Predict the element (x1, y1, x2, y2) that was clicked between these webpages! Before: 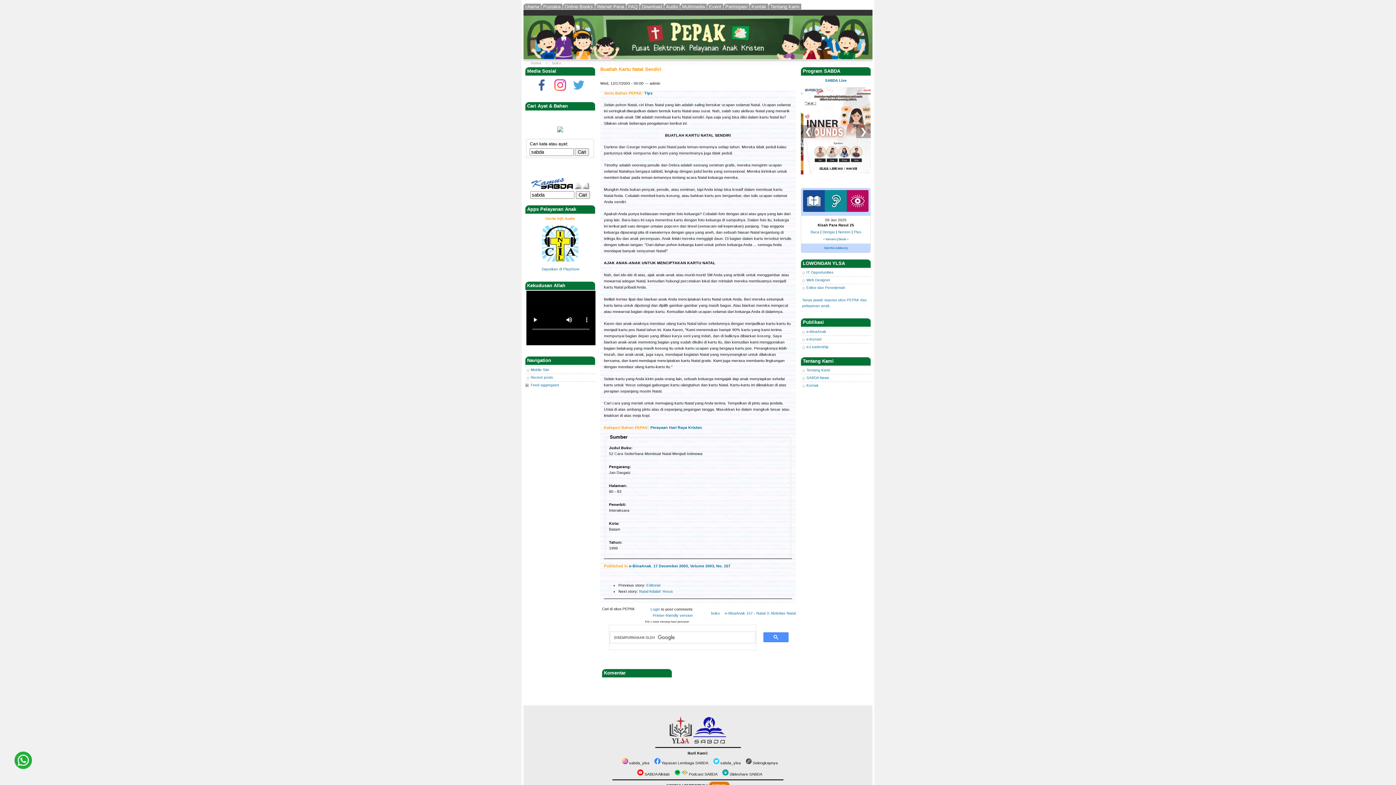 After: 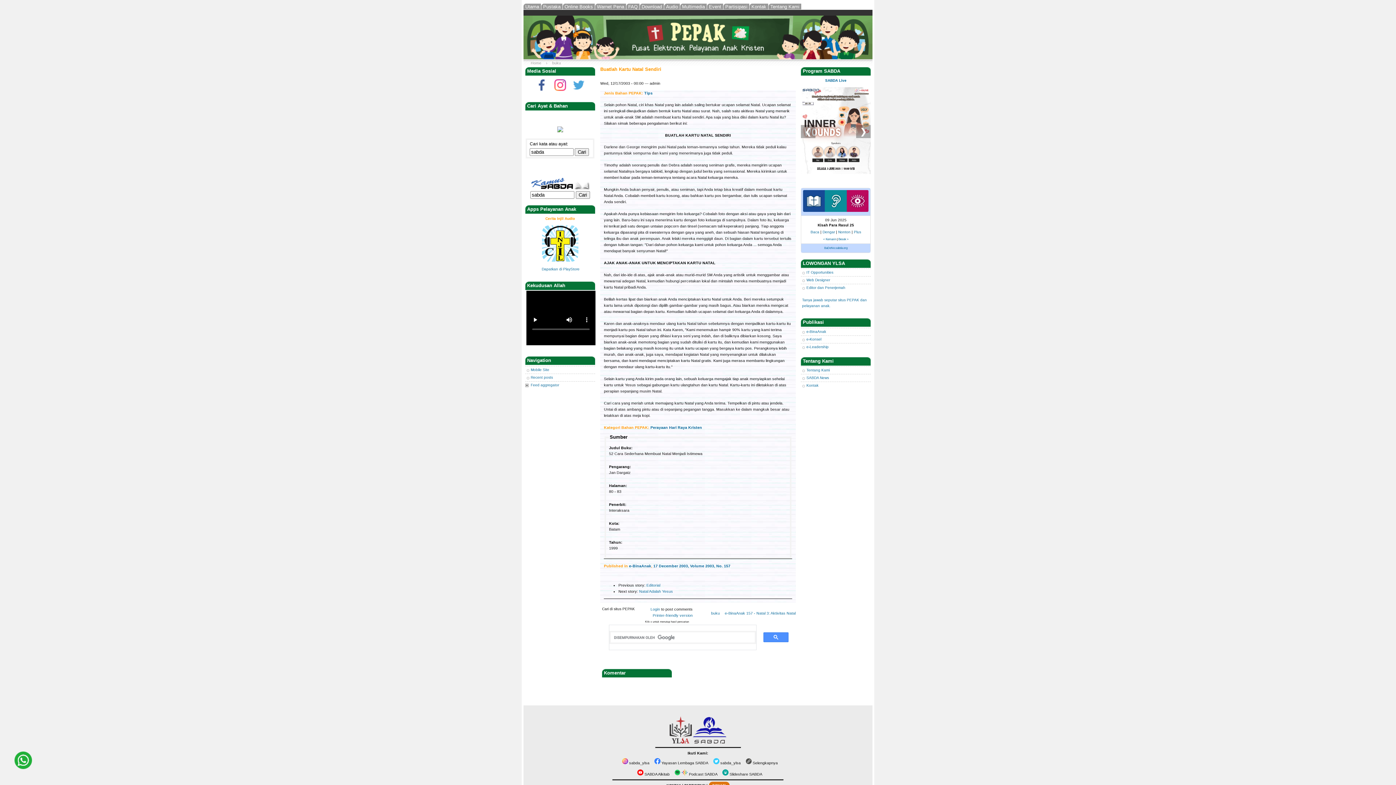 Action: bbox: (14, 752, 32, 770)